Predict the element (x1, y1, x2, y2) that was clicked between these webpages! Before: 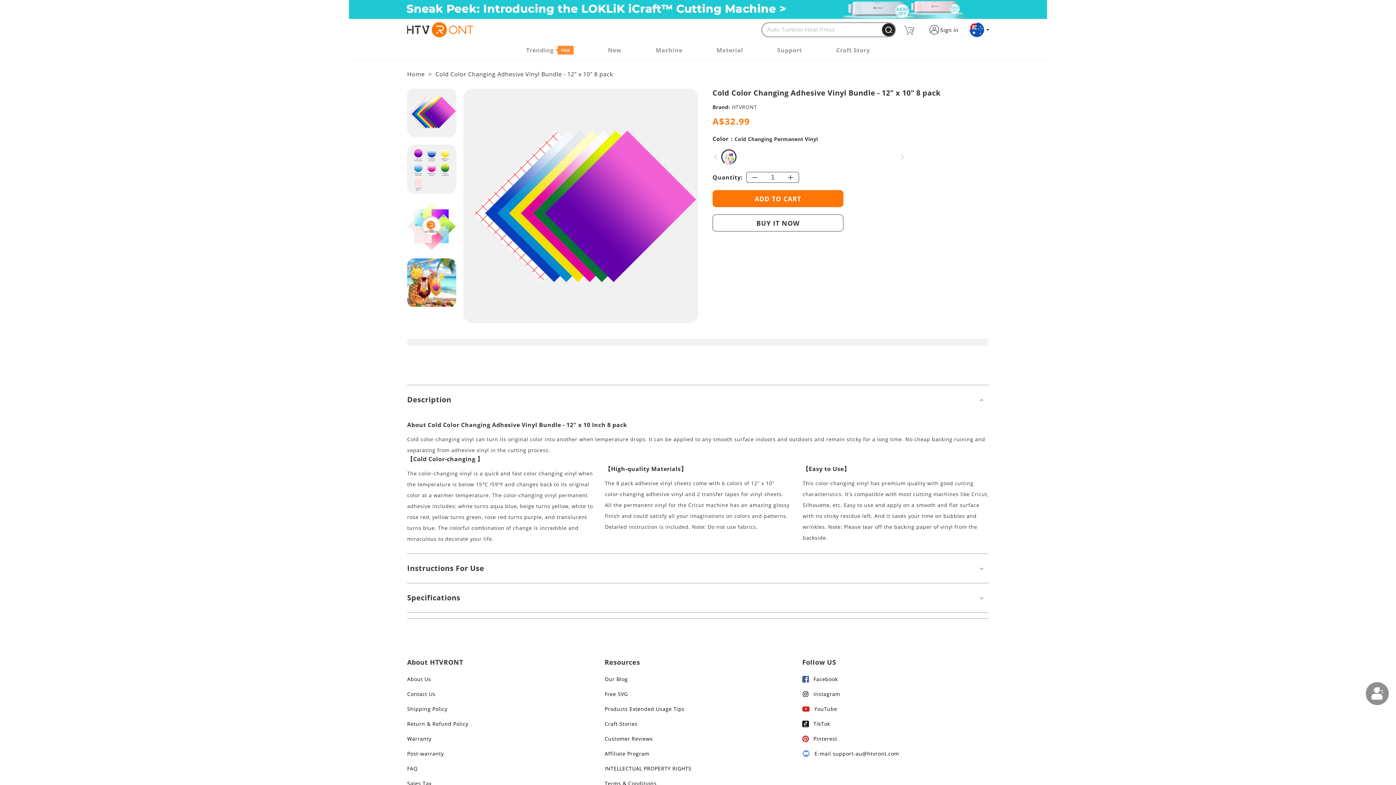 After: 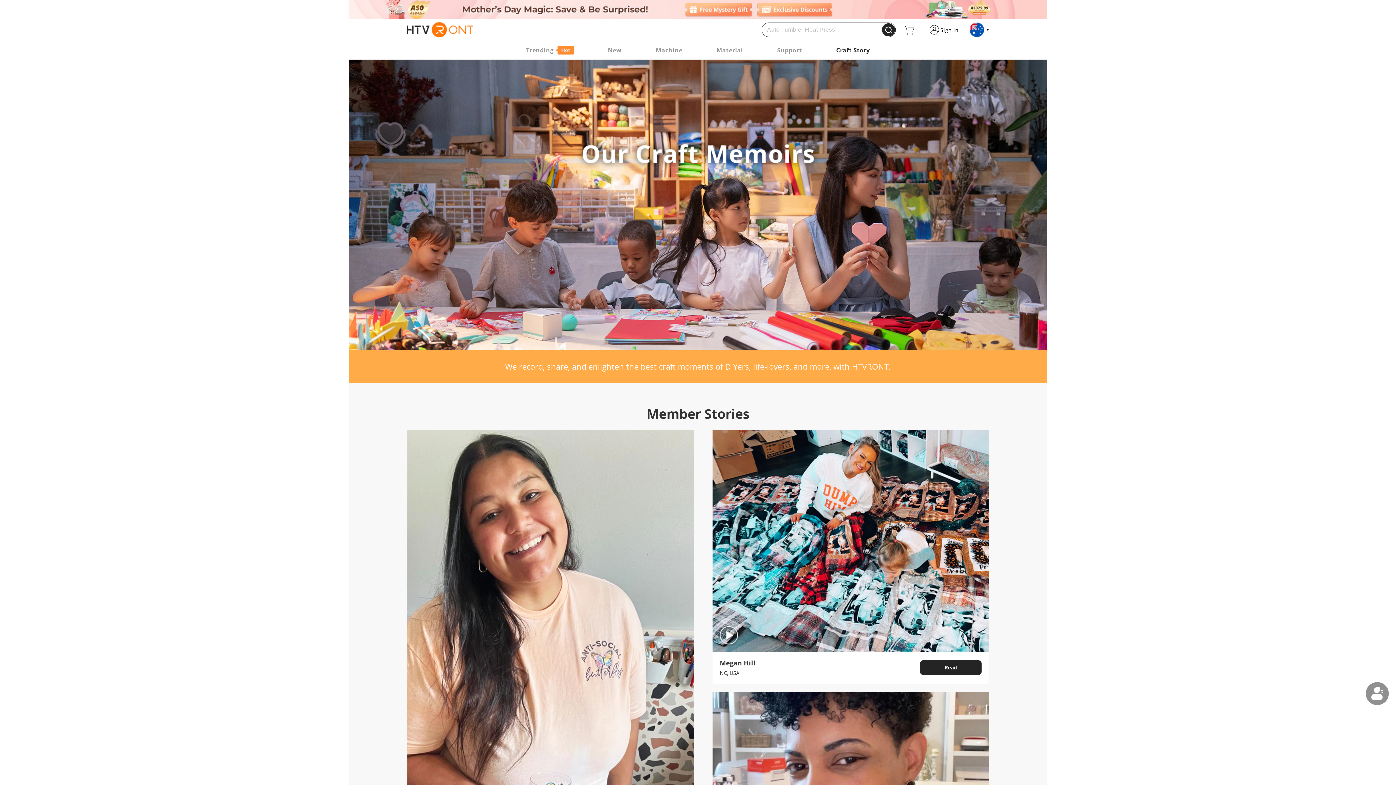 Action: label: Craft Stories bbox: (604, 721, 637, 726)